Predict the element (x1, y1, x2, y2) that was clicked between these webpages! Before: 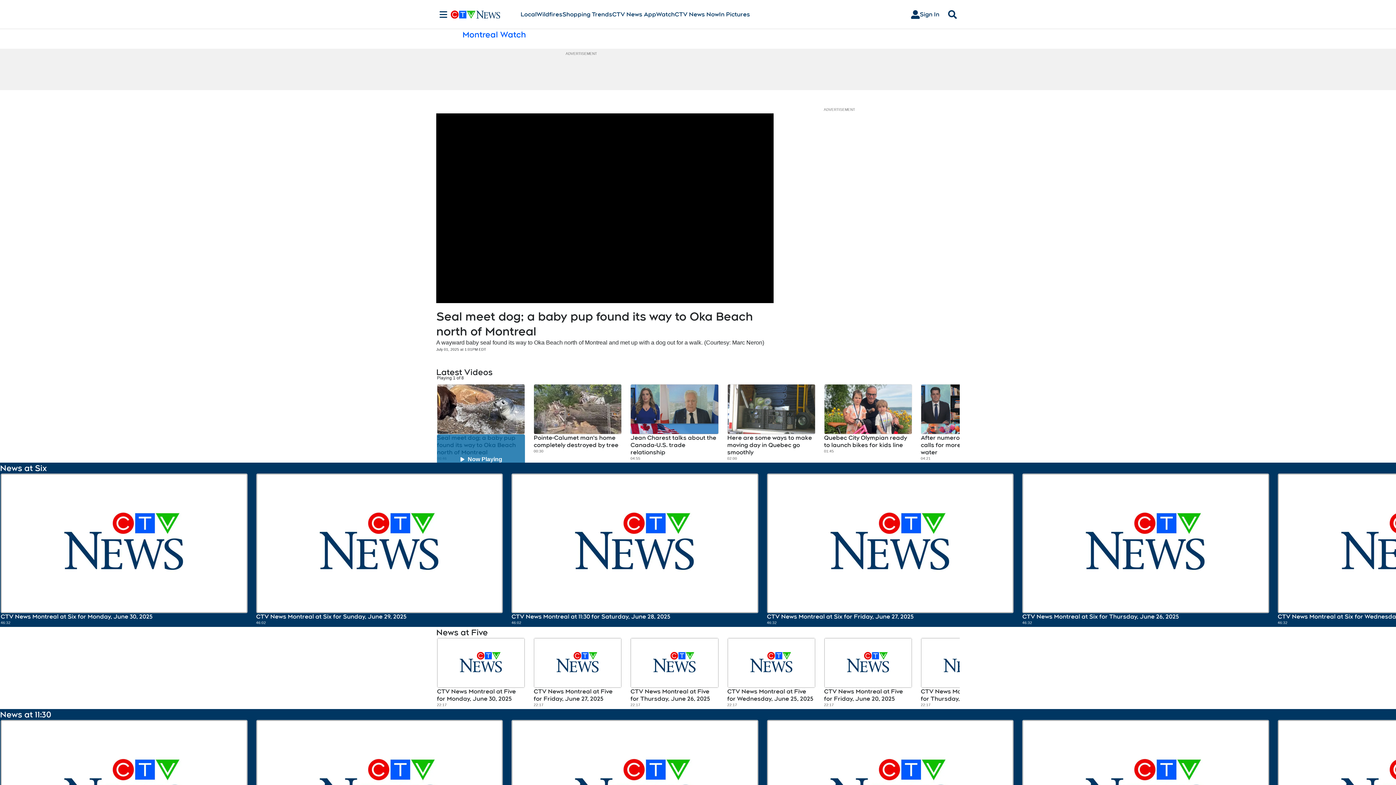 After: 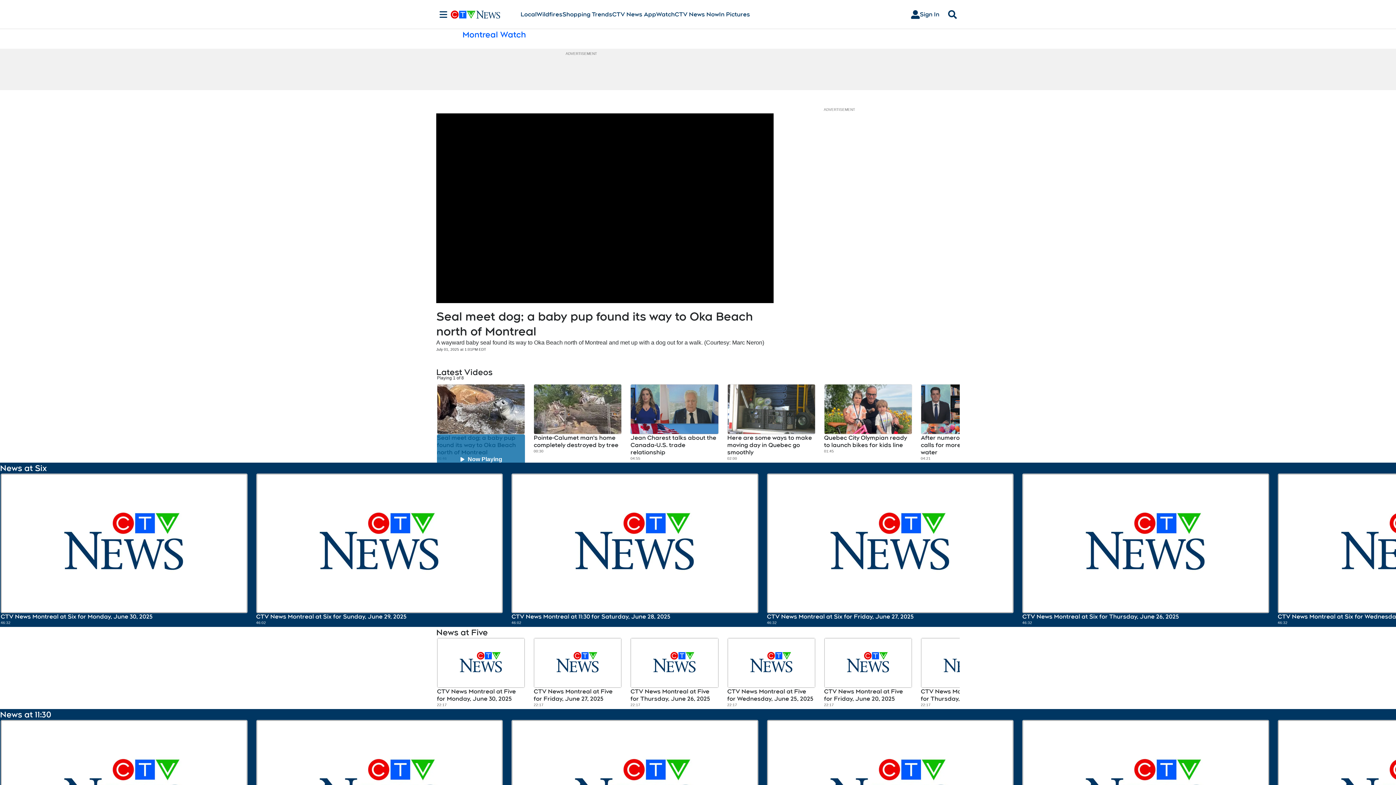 Action: label: Montreal Watch bbox: (462, 29, 526, 40)